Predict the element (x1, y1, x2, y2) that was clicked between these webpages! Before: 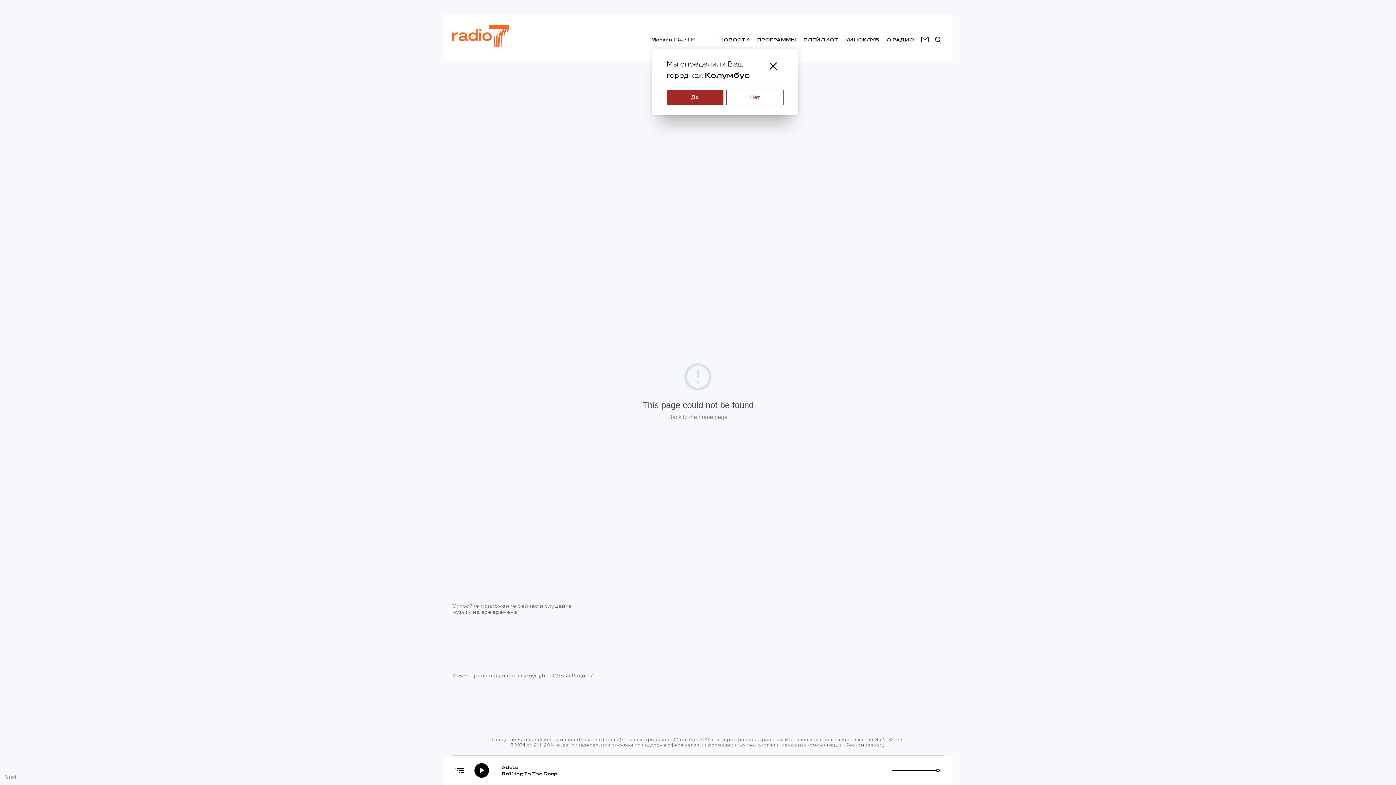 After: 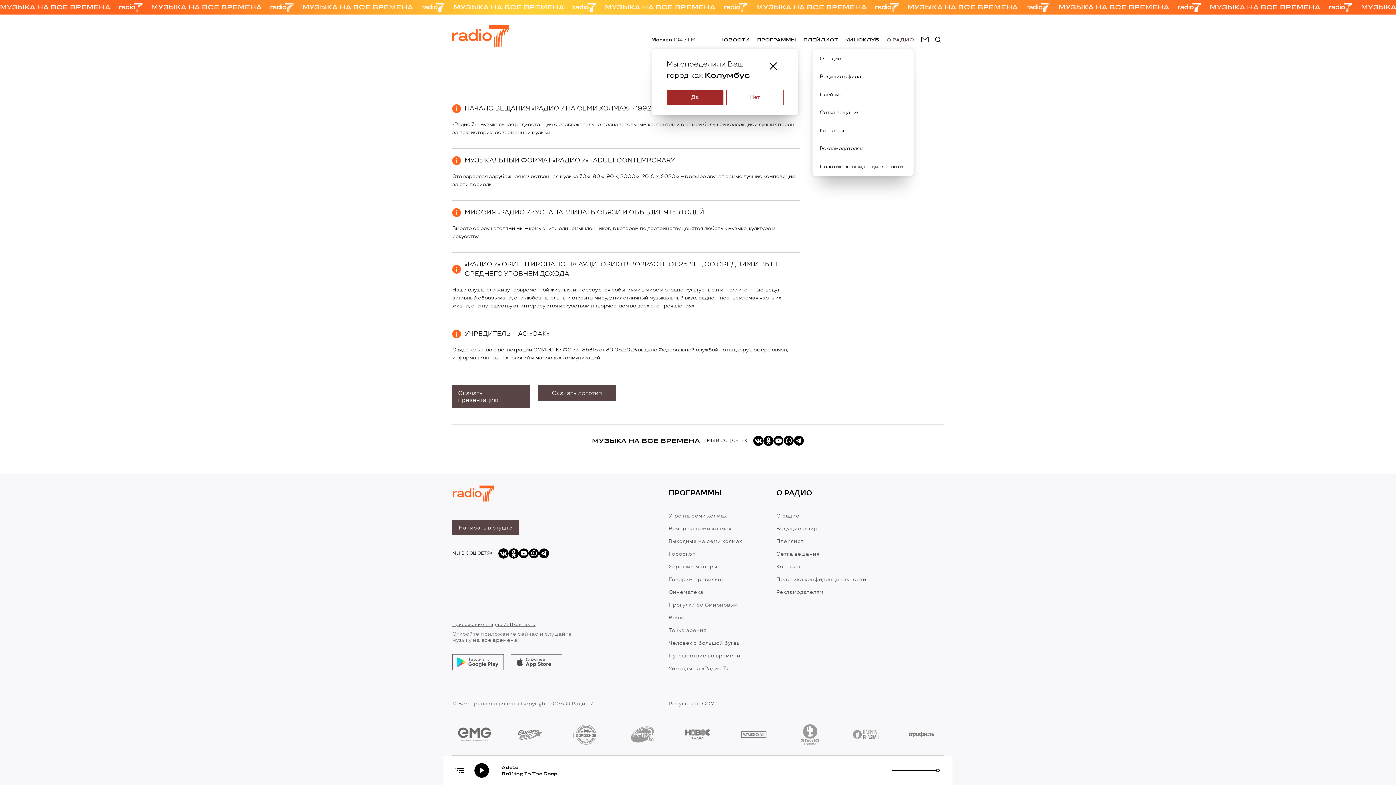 Action: label: О РАДИО bbox: (886, 36, 914, 42)